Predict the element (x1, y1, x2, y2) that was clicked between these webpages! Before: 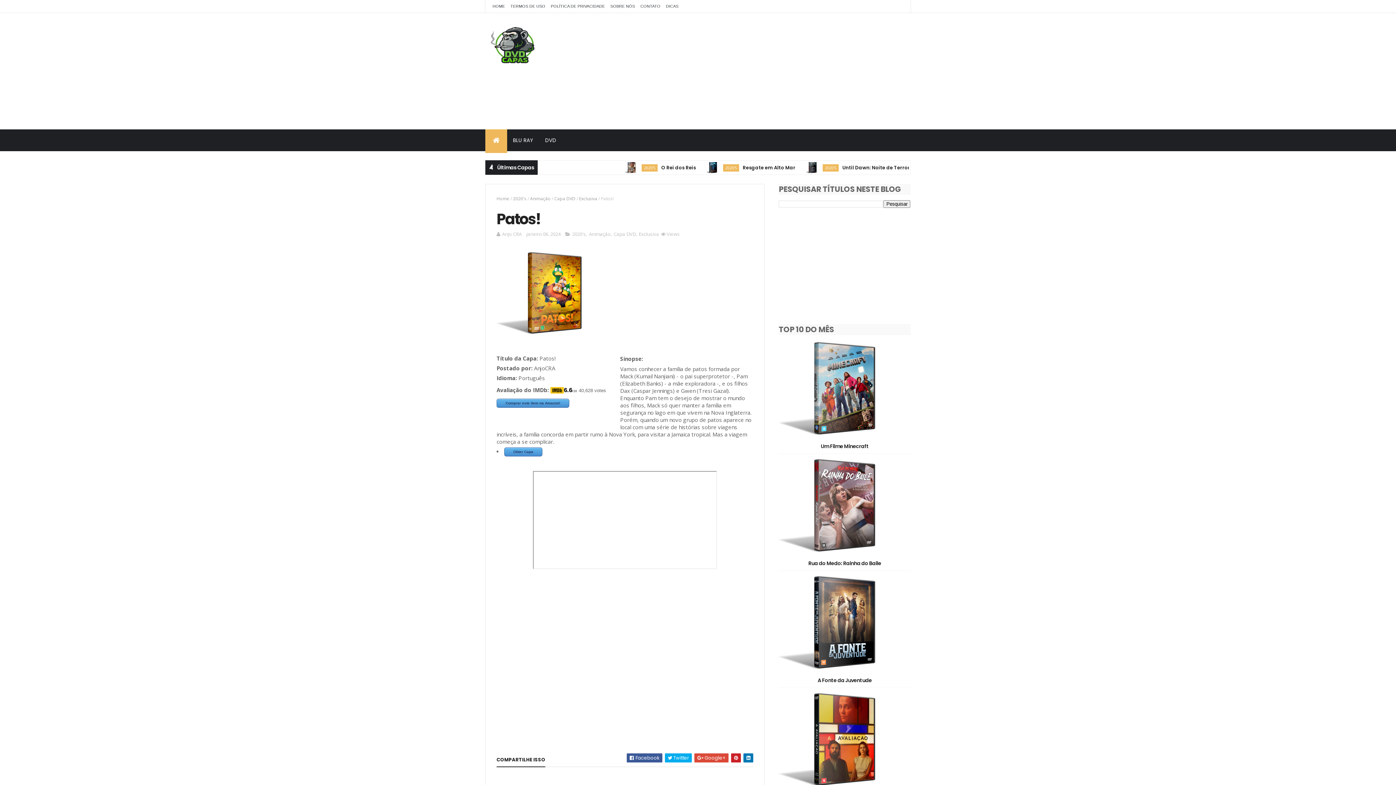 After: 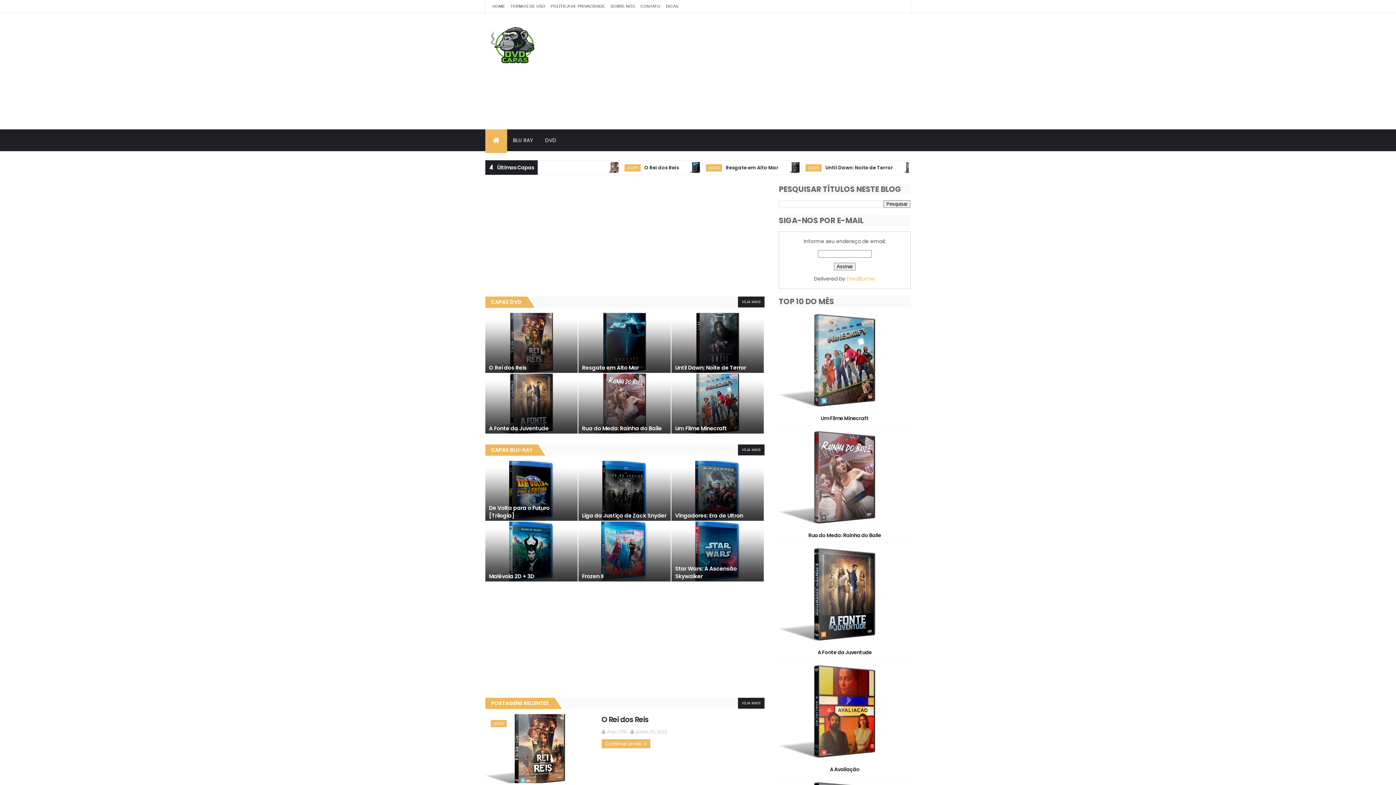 Action: bbox: (492, 4, 505, 8) label: HOME